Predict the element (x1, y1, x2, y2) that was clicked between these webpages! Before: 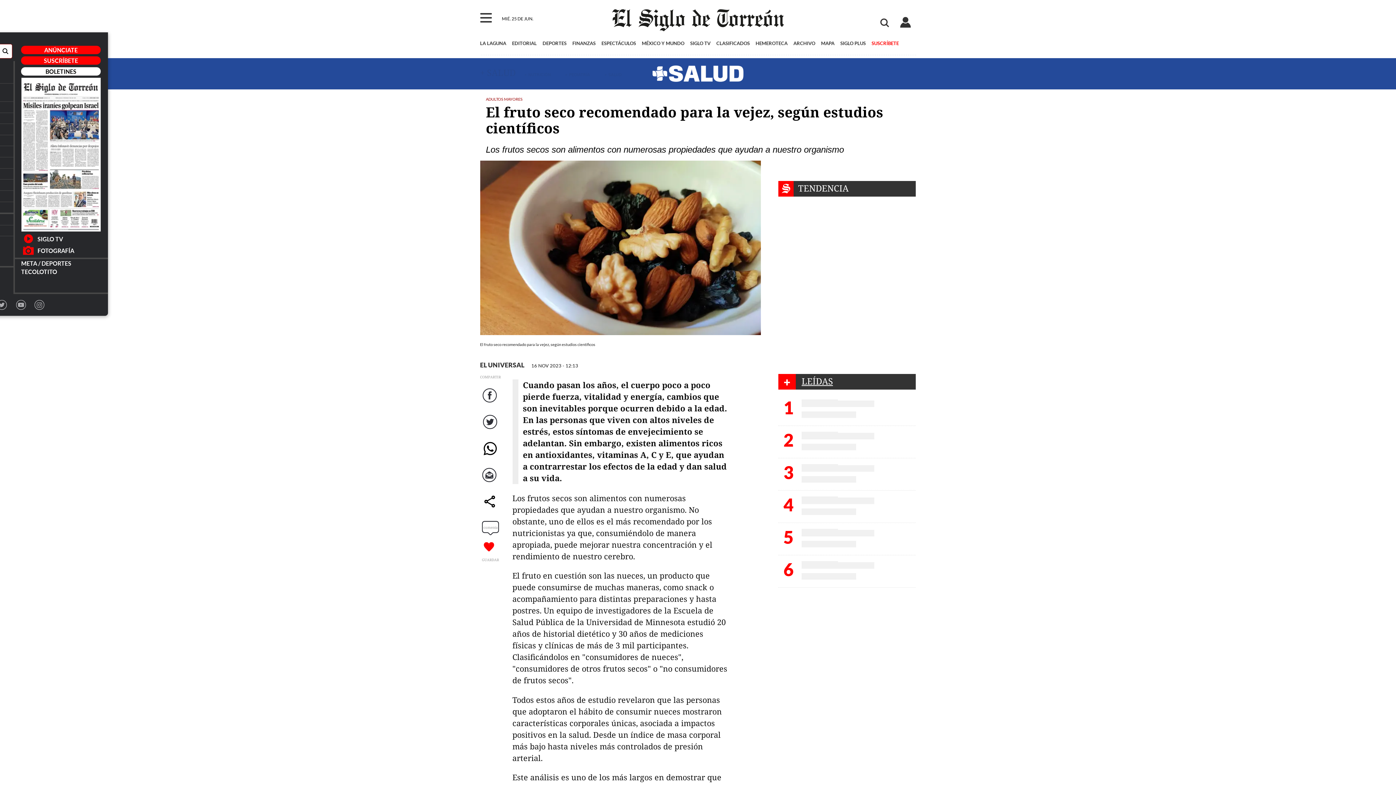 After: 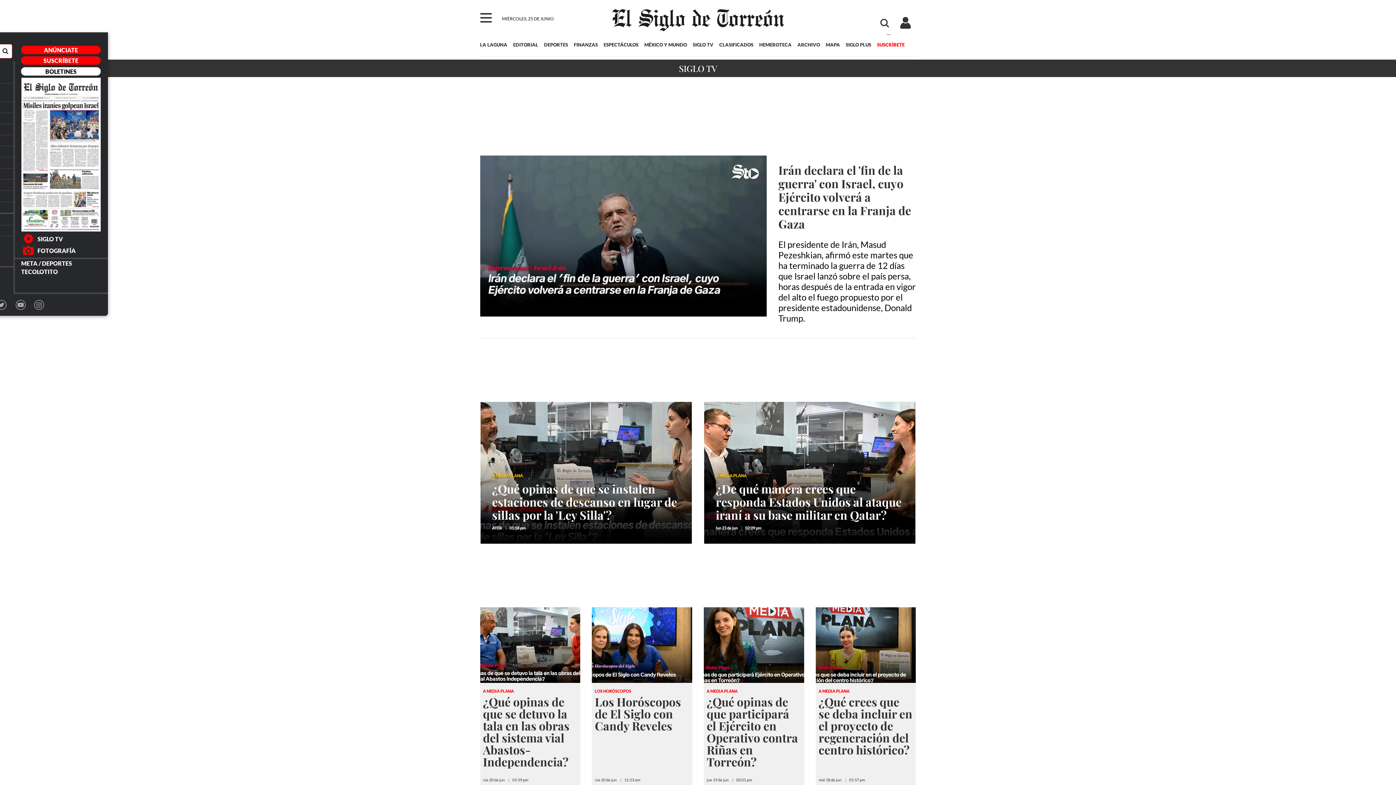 Action: bbox: (19, 231, 102, 243) label: SIGLO TV